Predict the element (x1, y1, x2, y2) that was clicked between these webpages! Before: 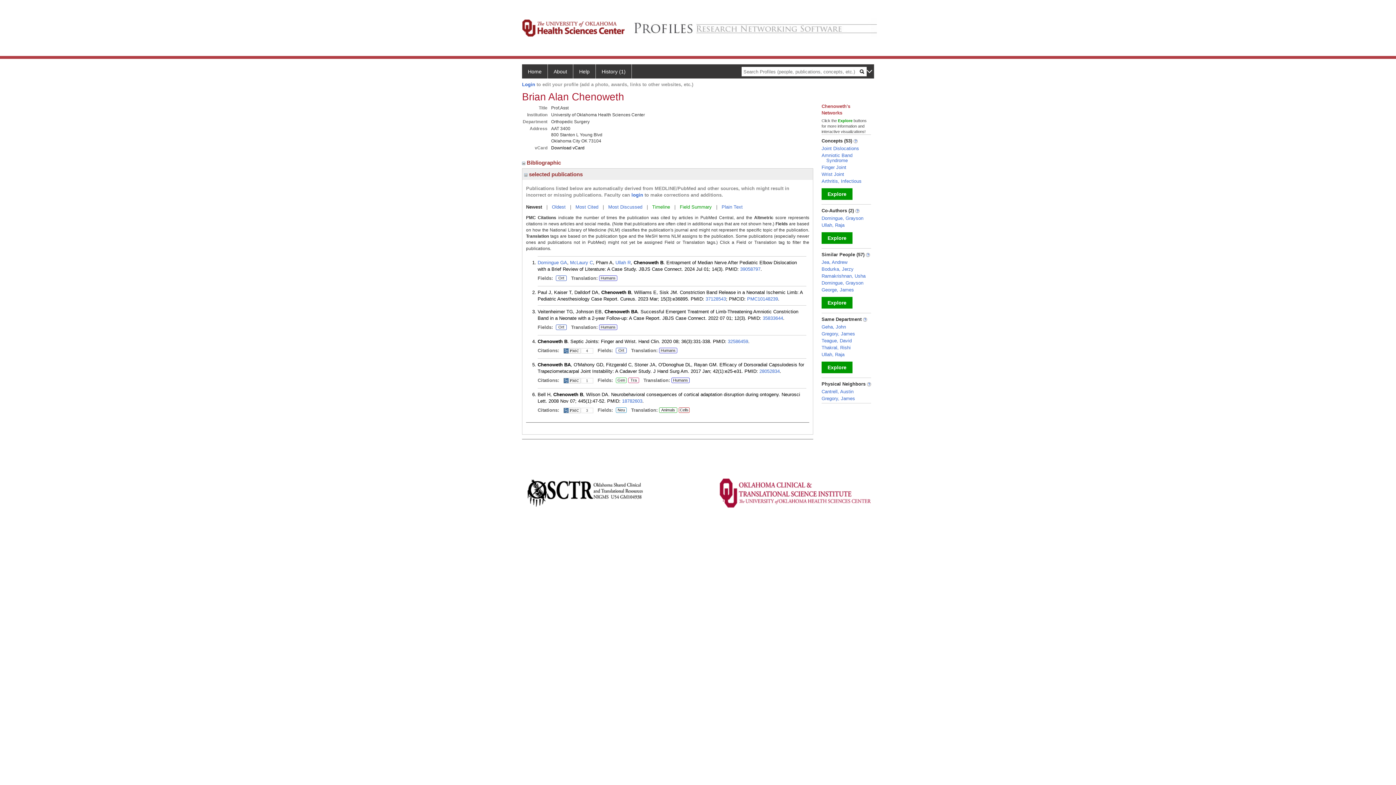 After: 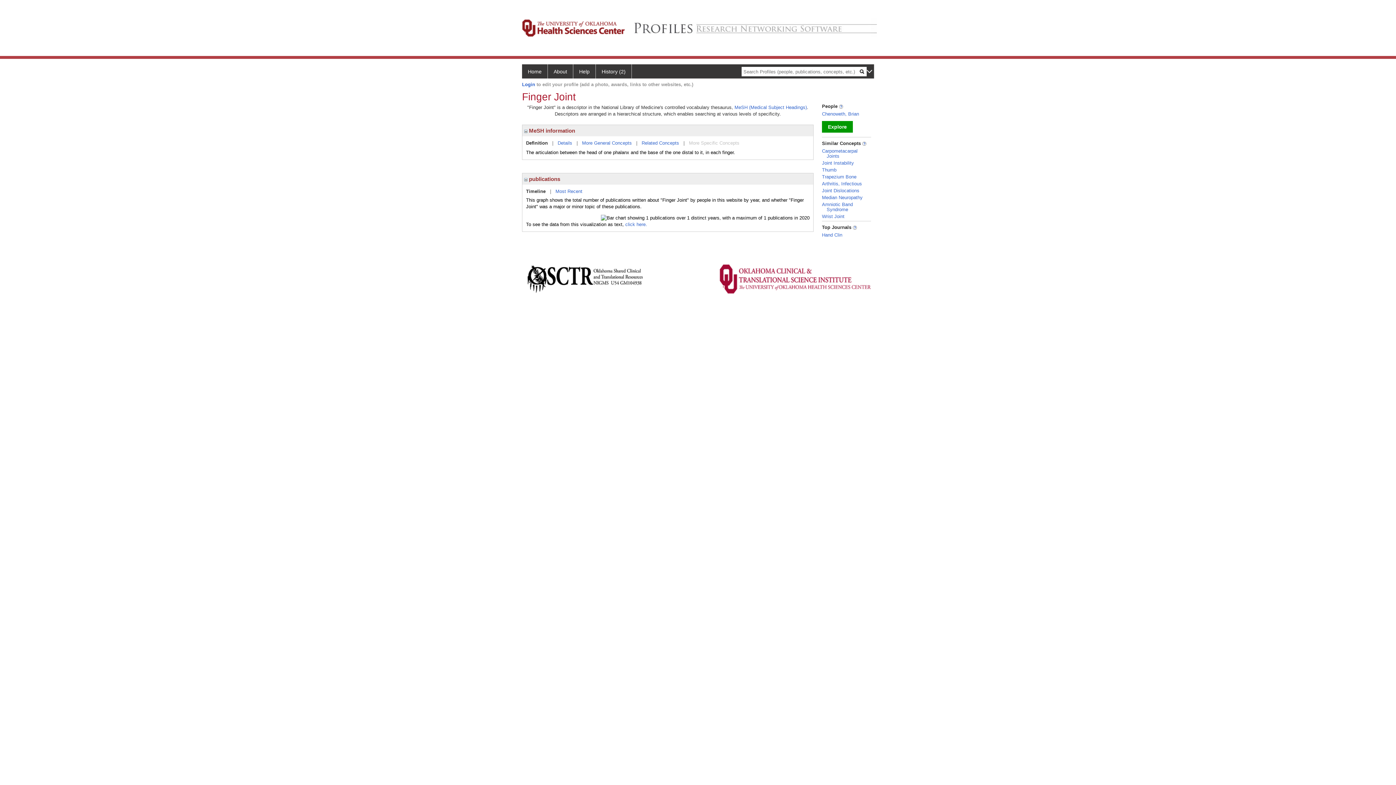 Action: bbox: (821, 164, 846, 170) label: Finger Joint